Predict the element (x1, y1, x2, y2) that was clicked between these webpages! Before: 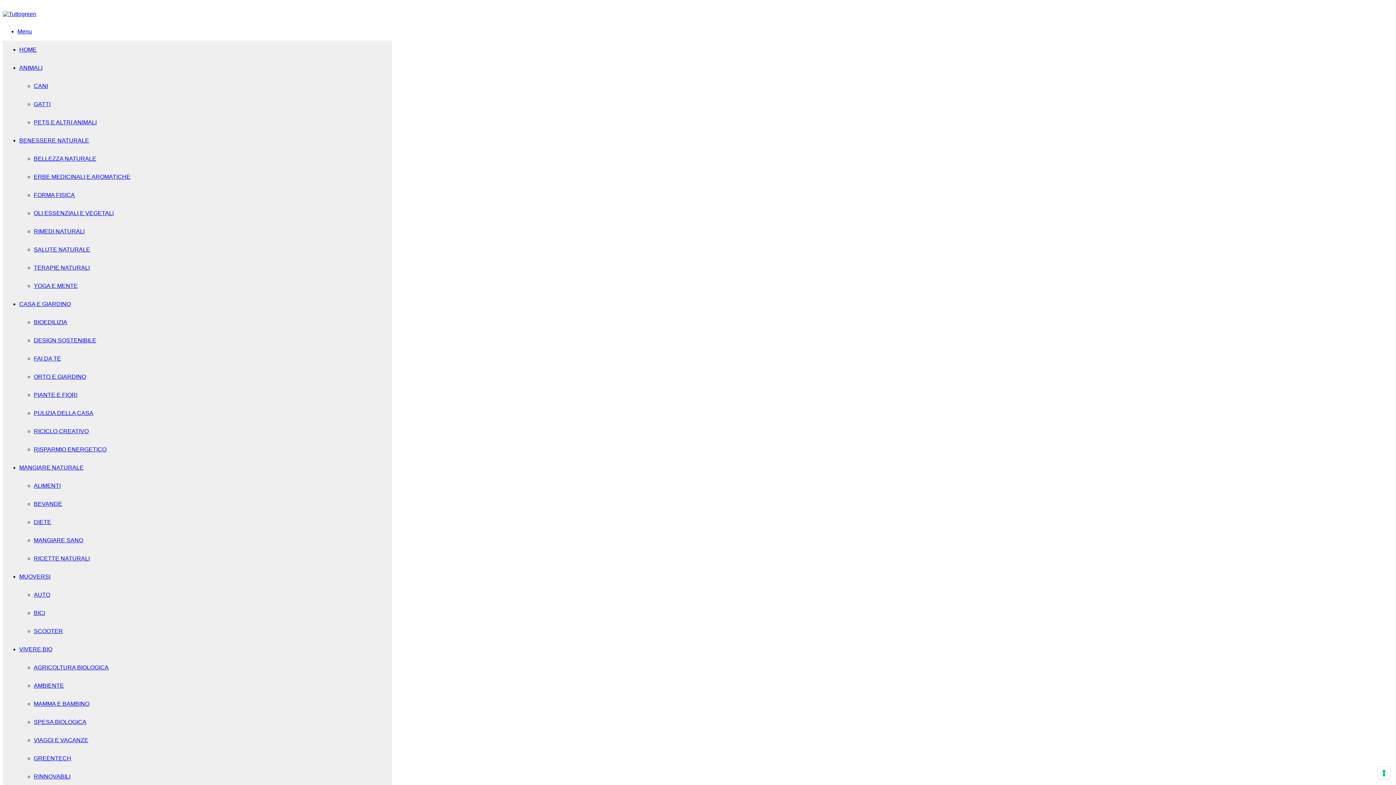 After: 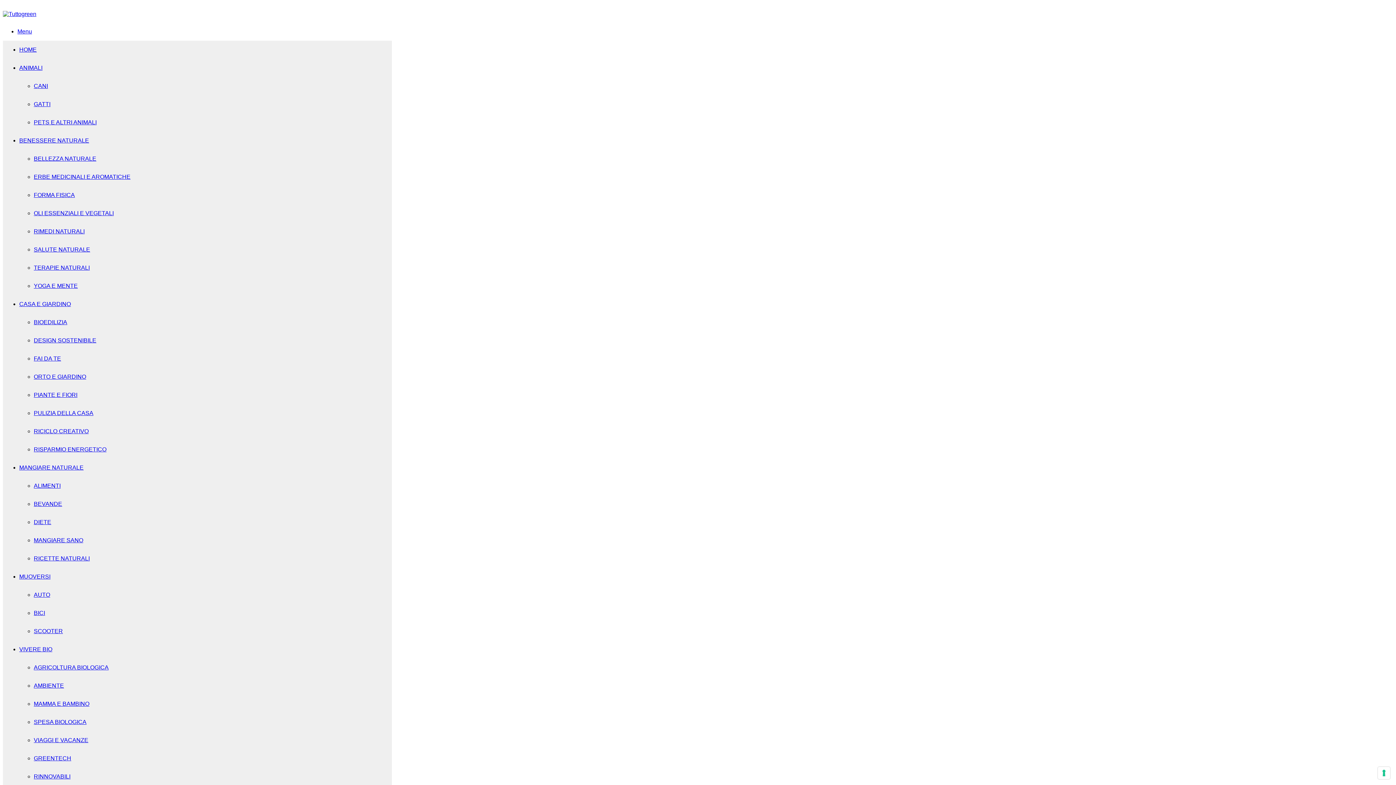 Action: label: ORTO E GIARDINO bbox: (33, 373, 86, 380)